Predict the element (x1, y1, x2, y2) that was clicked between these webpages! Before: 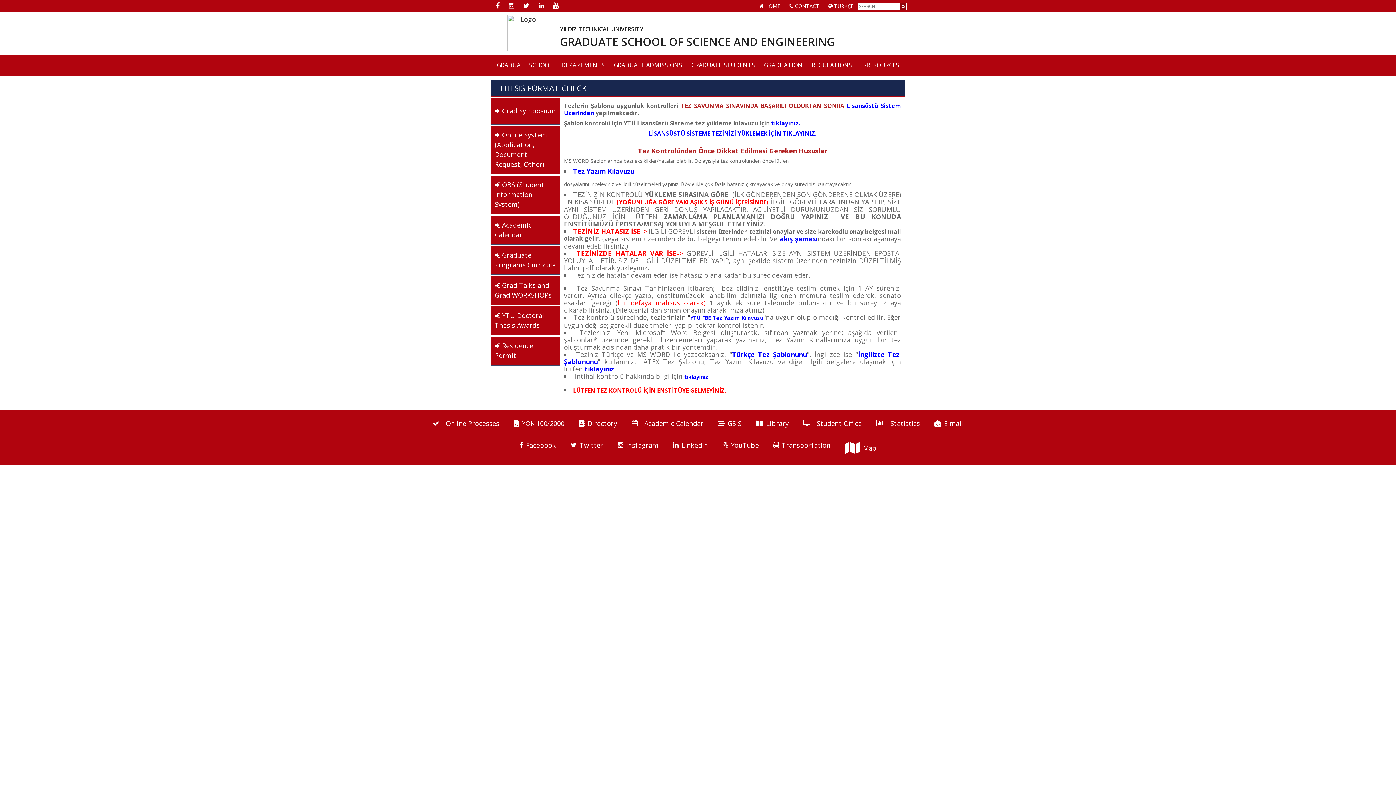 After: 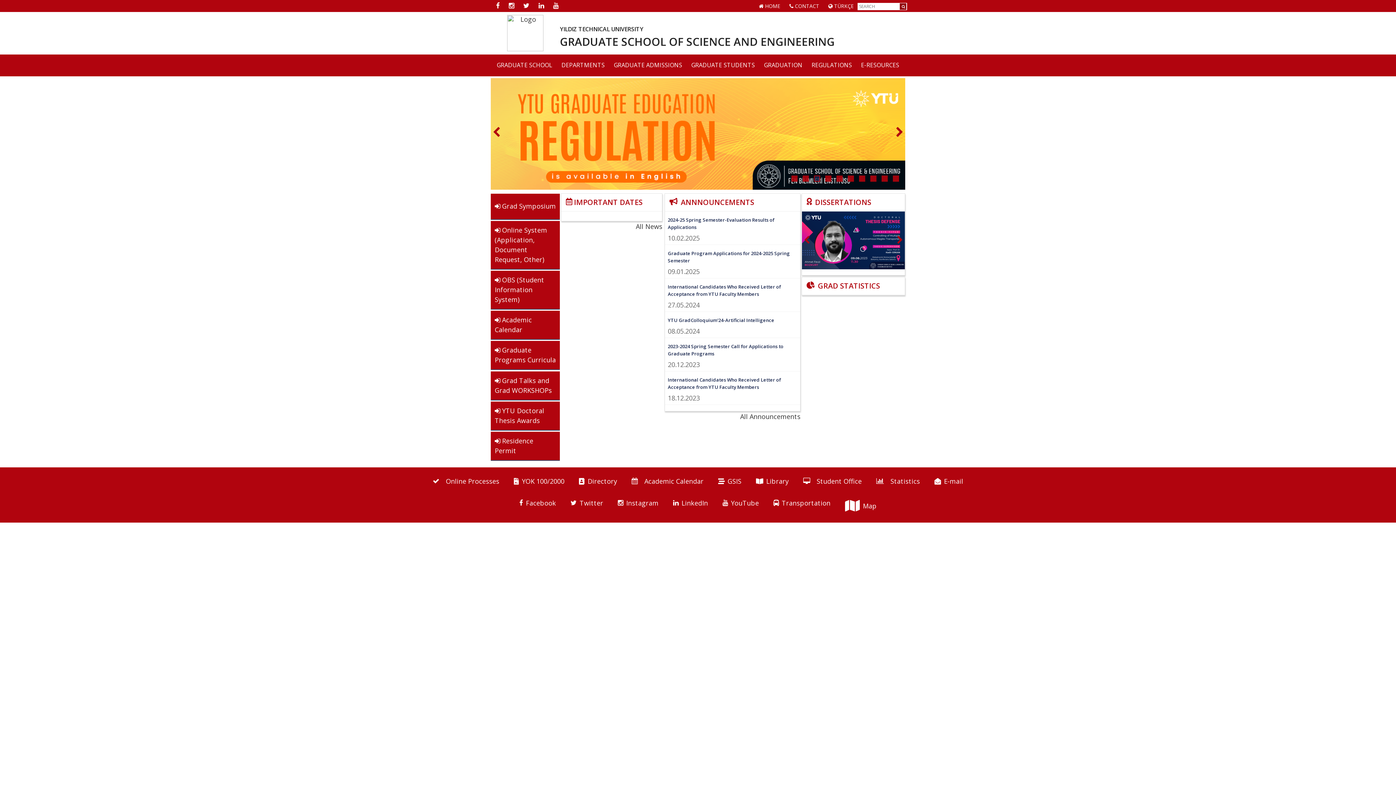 Action: label: GRADUATE SCHOOL OF SCIENCE AND ENGINEERING bbox: (560, 33, 870, 49)